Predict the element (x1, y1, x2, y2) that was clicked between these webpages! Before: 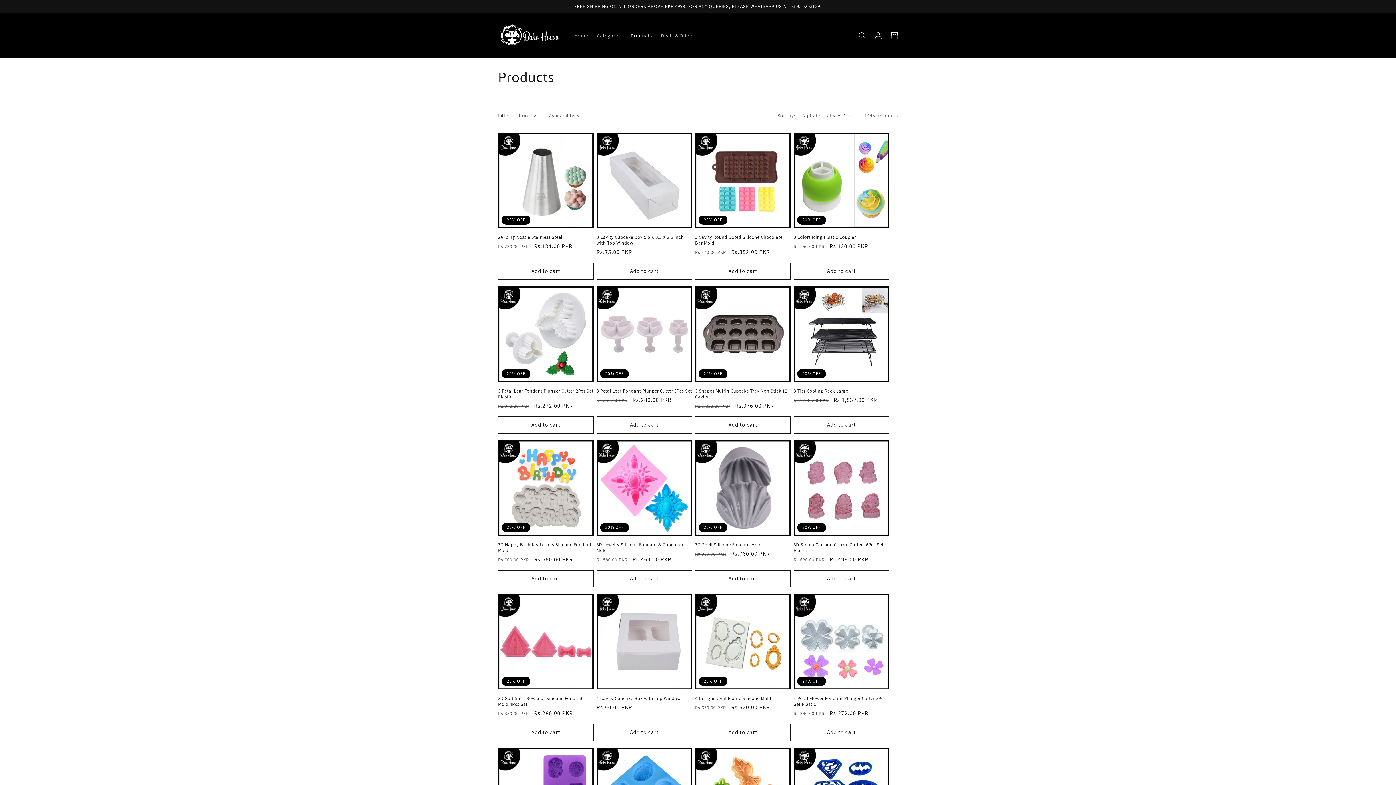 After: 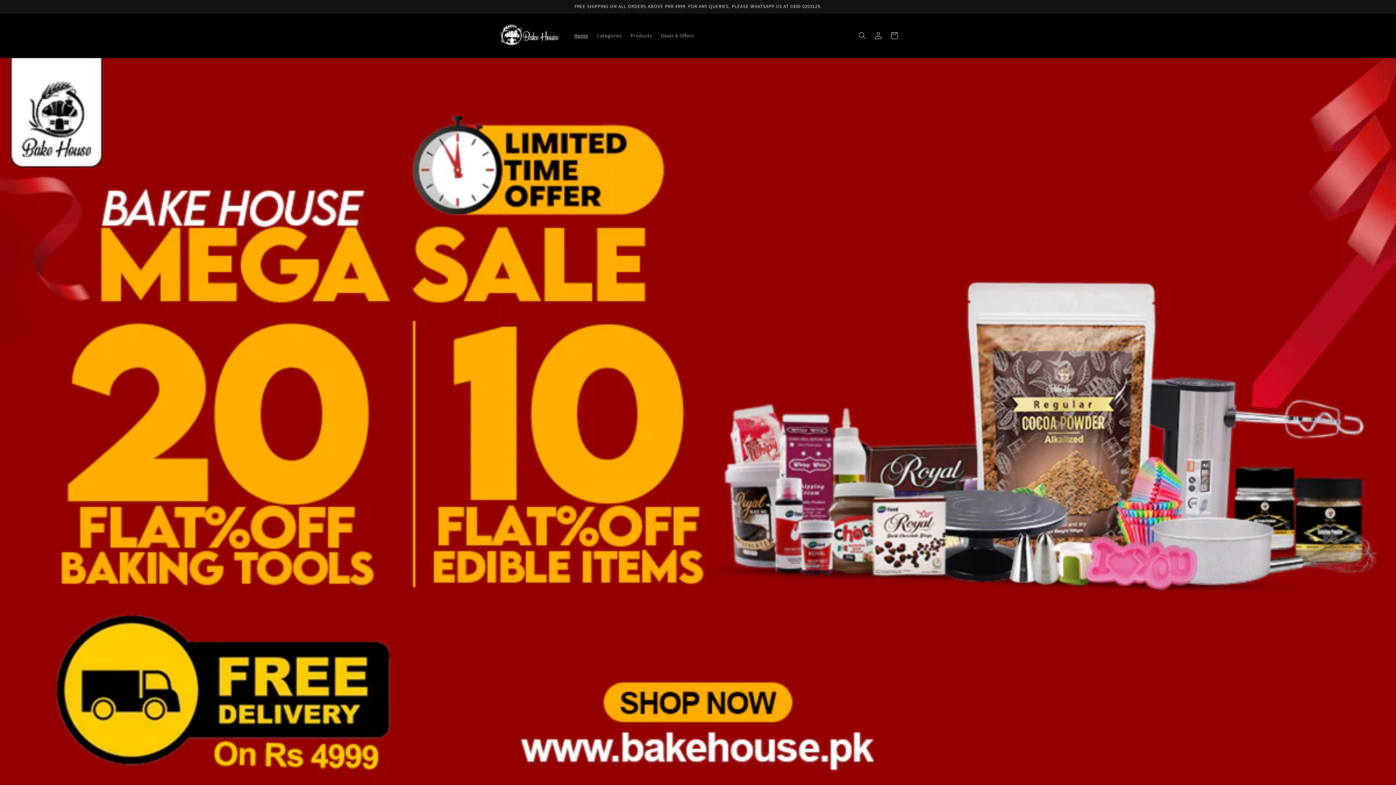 Action: label: Home bbox: (570, 27, 592, 43)